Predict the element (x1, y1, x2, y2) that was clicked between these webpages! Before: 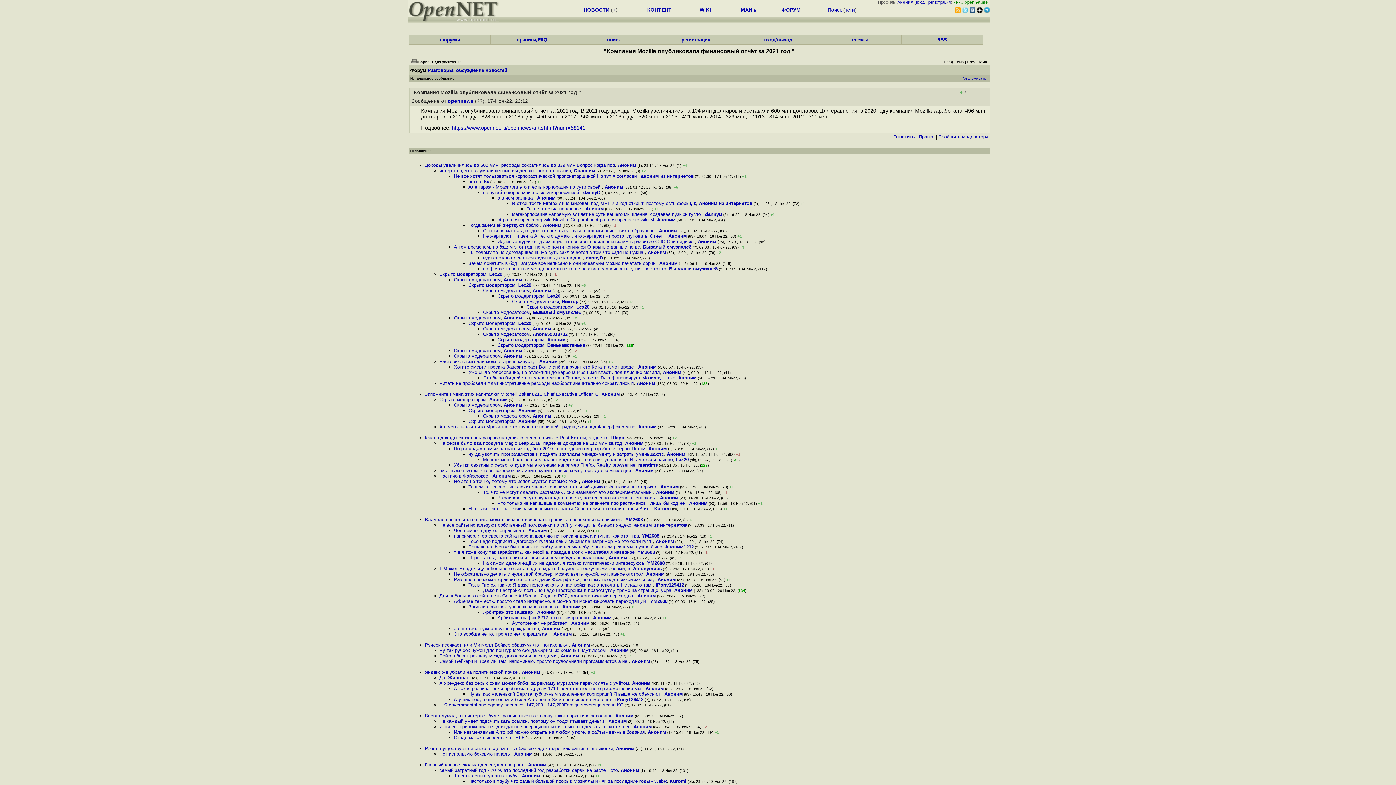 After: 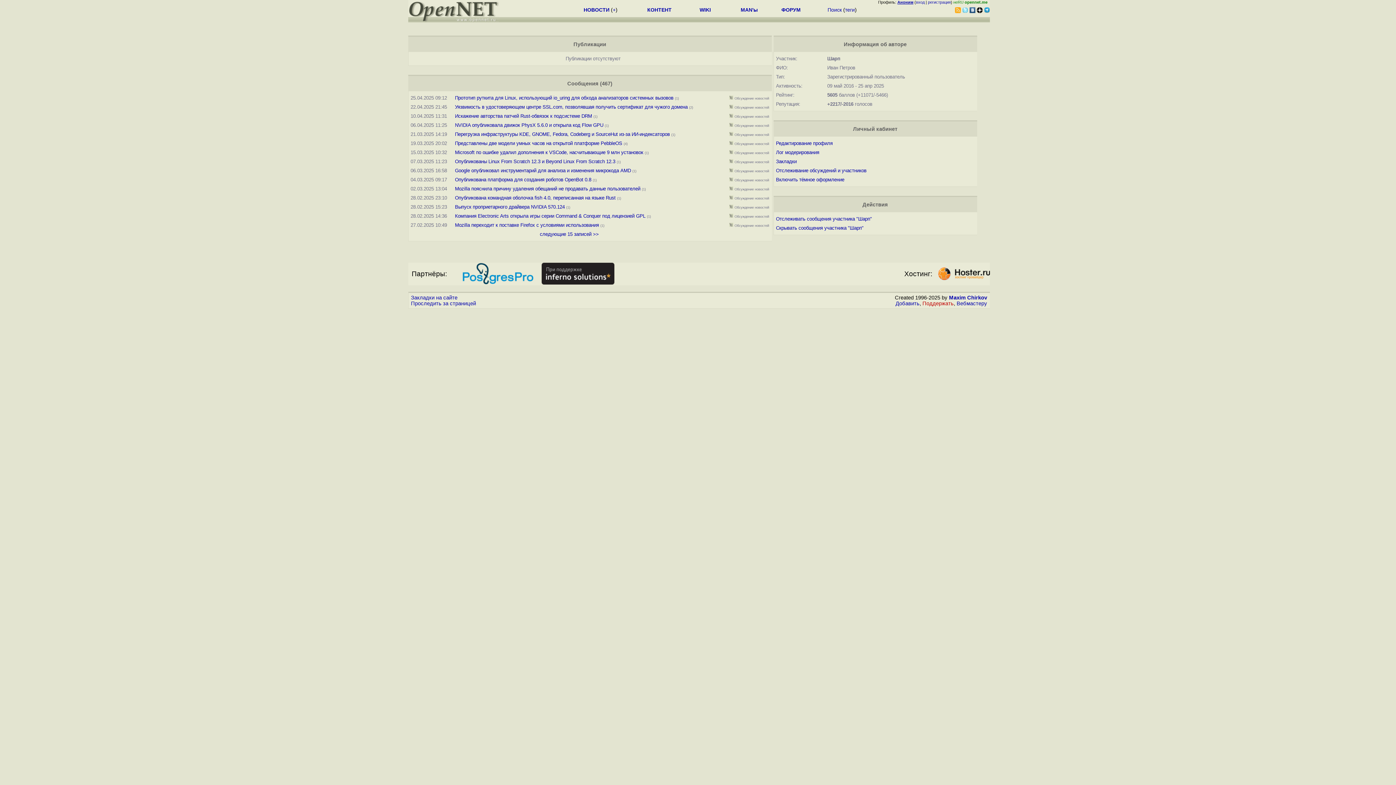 Action: label: Шарп bbox: (611, 435, 624, 440)